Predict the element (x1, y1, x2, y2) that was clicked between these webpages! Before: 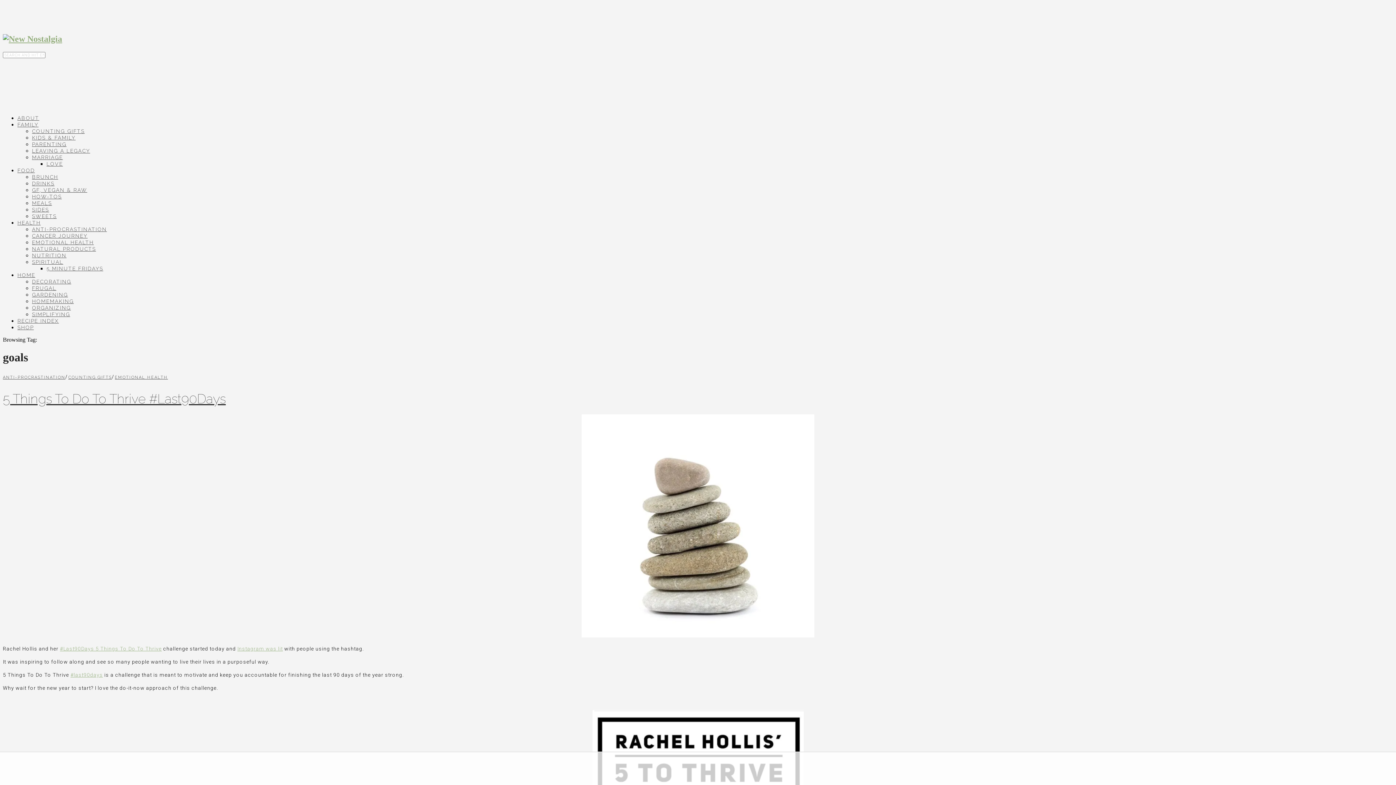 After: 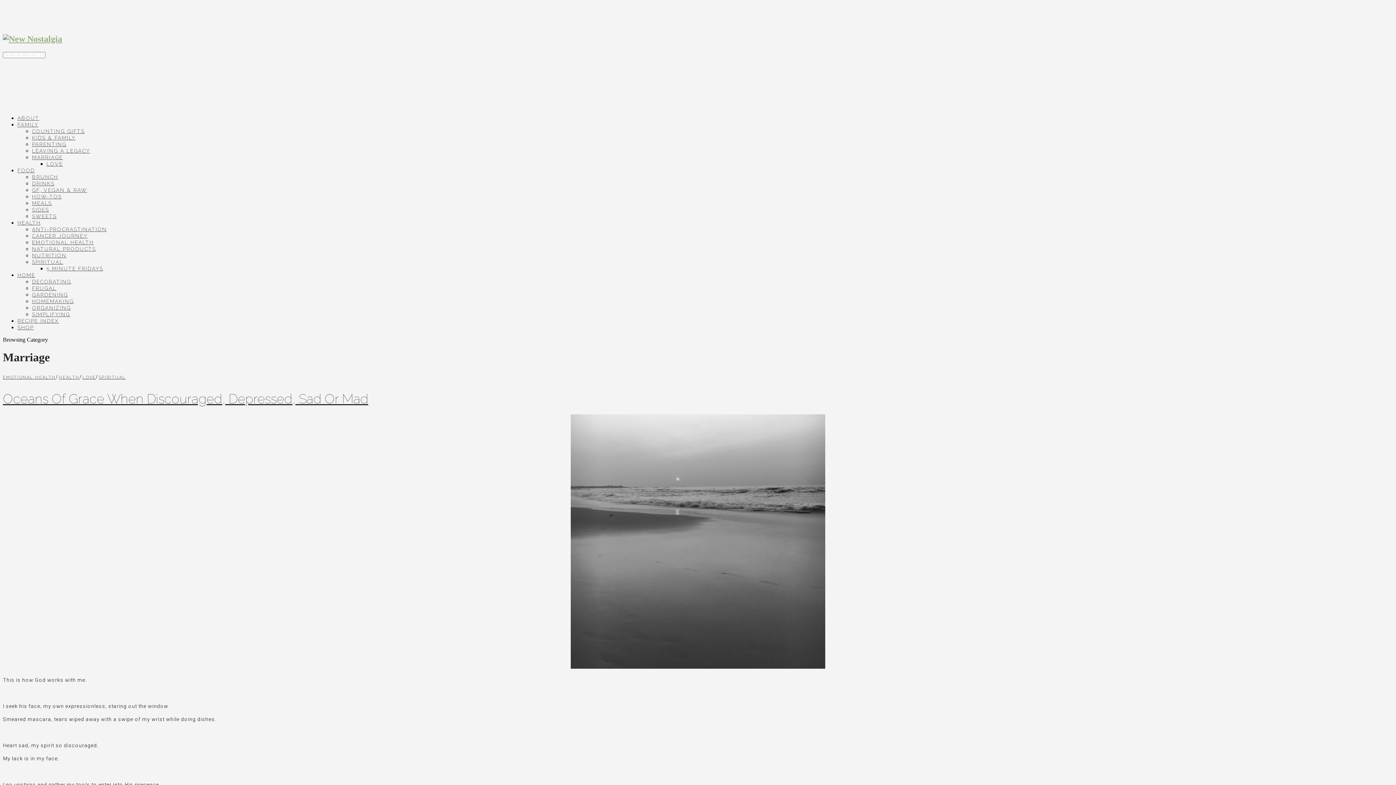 Action: bbox: (32, 154, 62, 160) label: MARRIAGE